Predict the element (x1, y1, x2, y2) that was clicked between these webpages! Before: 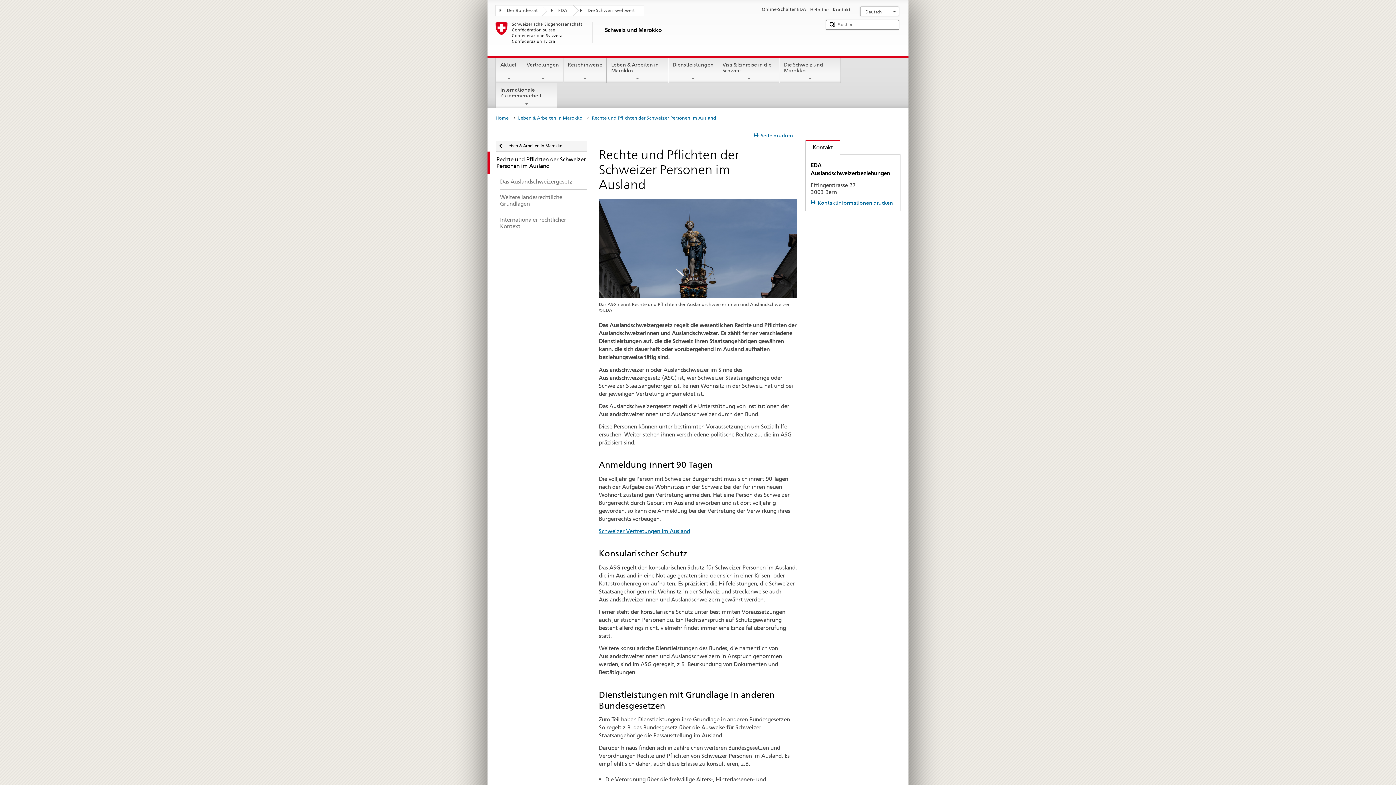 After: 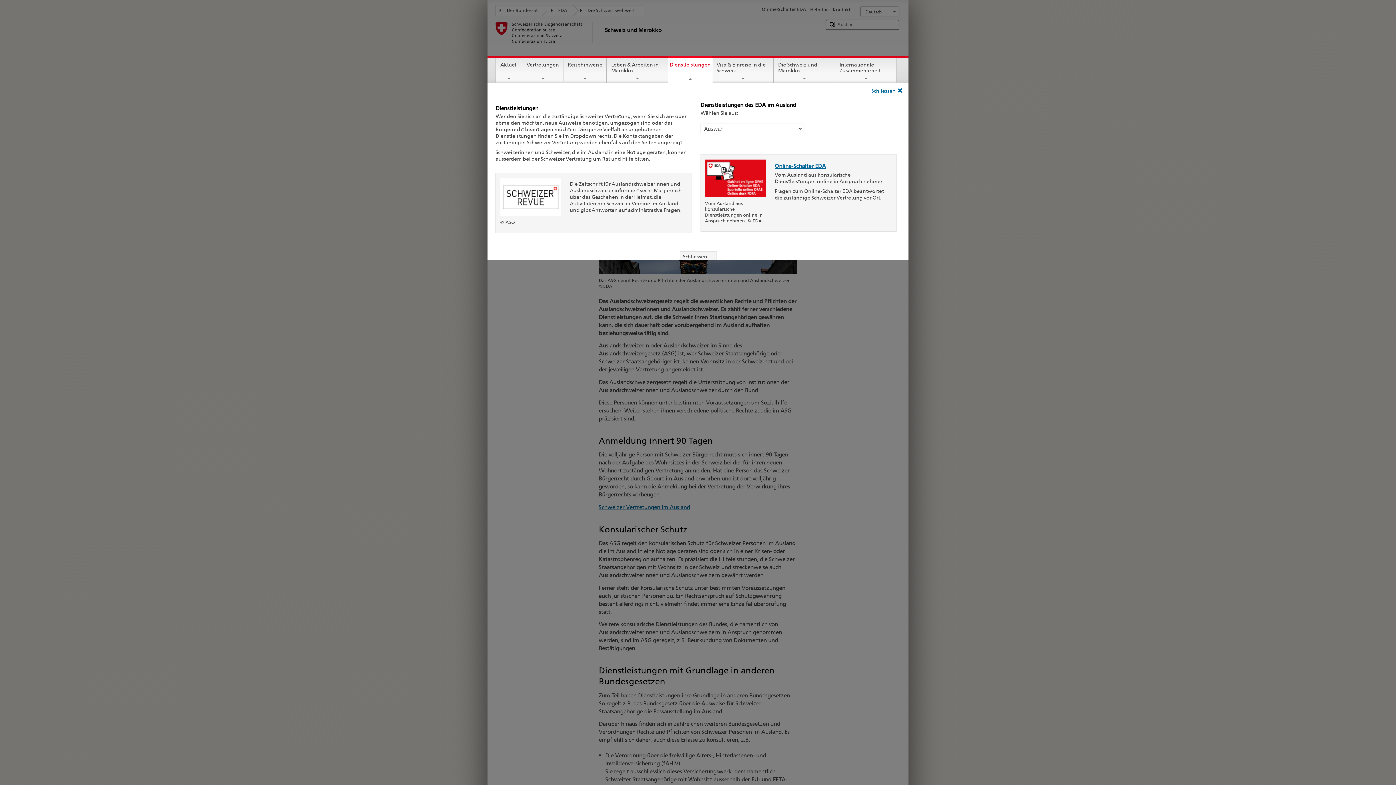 Action: label: Dienstleistungen bbox: (668, 57, 717, 81)